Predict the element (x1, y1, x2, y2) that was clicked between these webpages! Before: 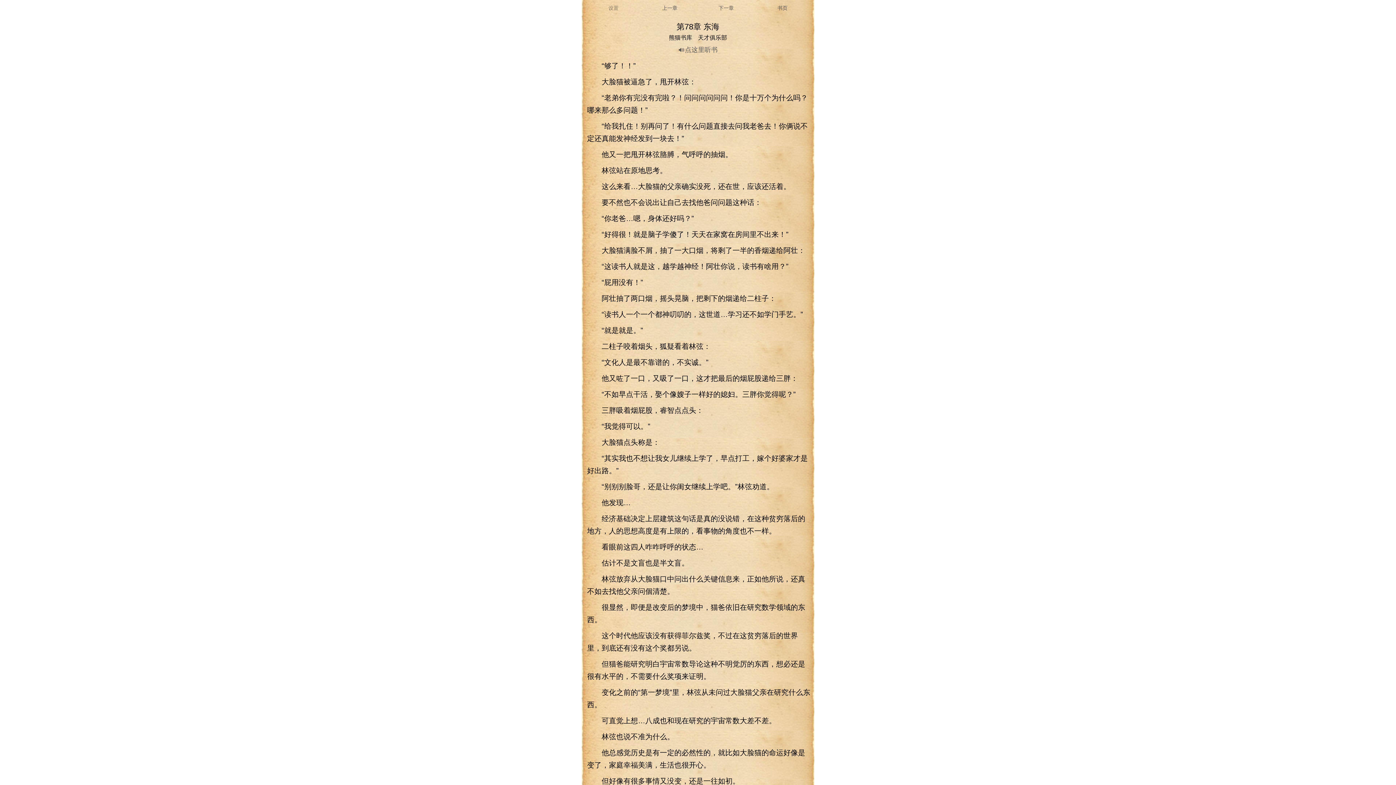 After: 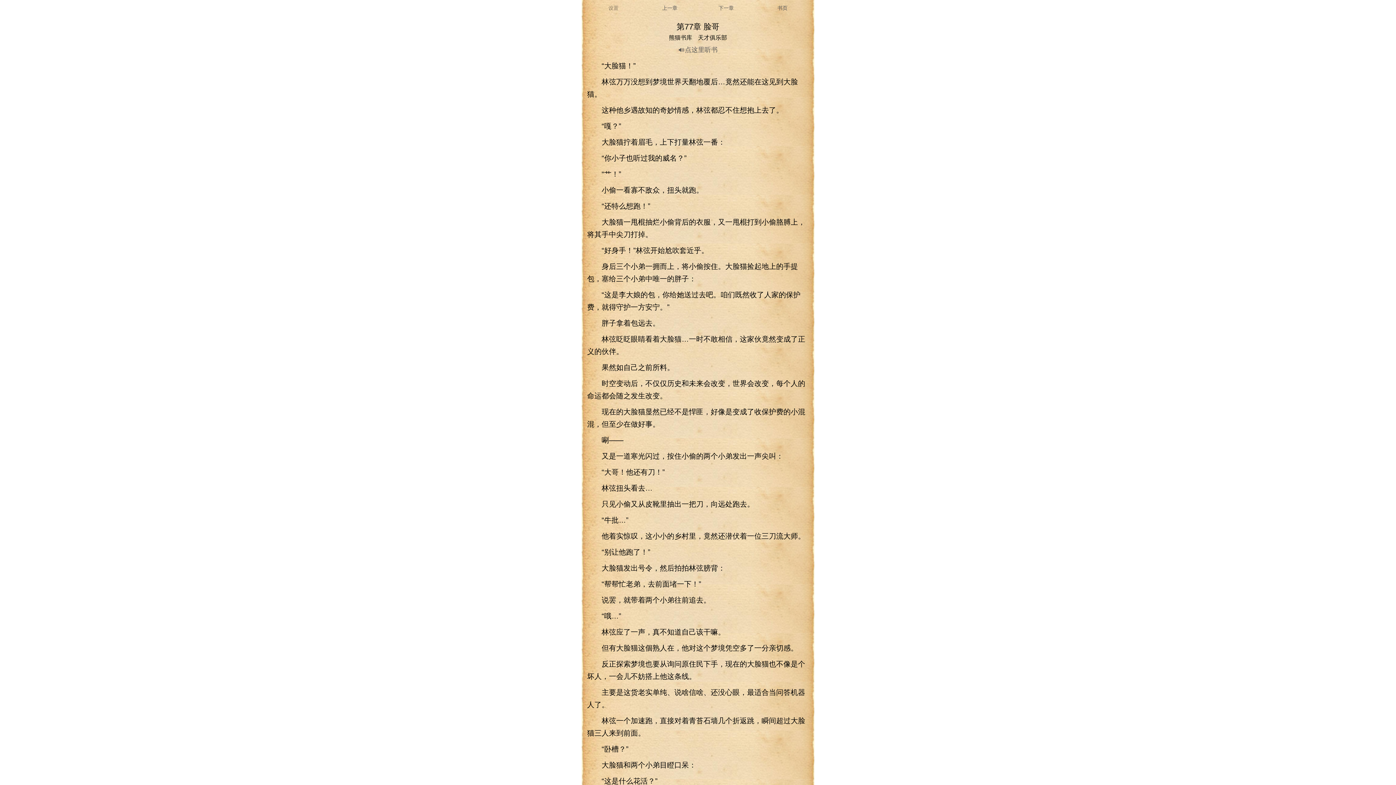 Action: label: 上一章 bbox: (662, 5, 677, 10)